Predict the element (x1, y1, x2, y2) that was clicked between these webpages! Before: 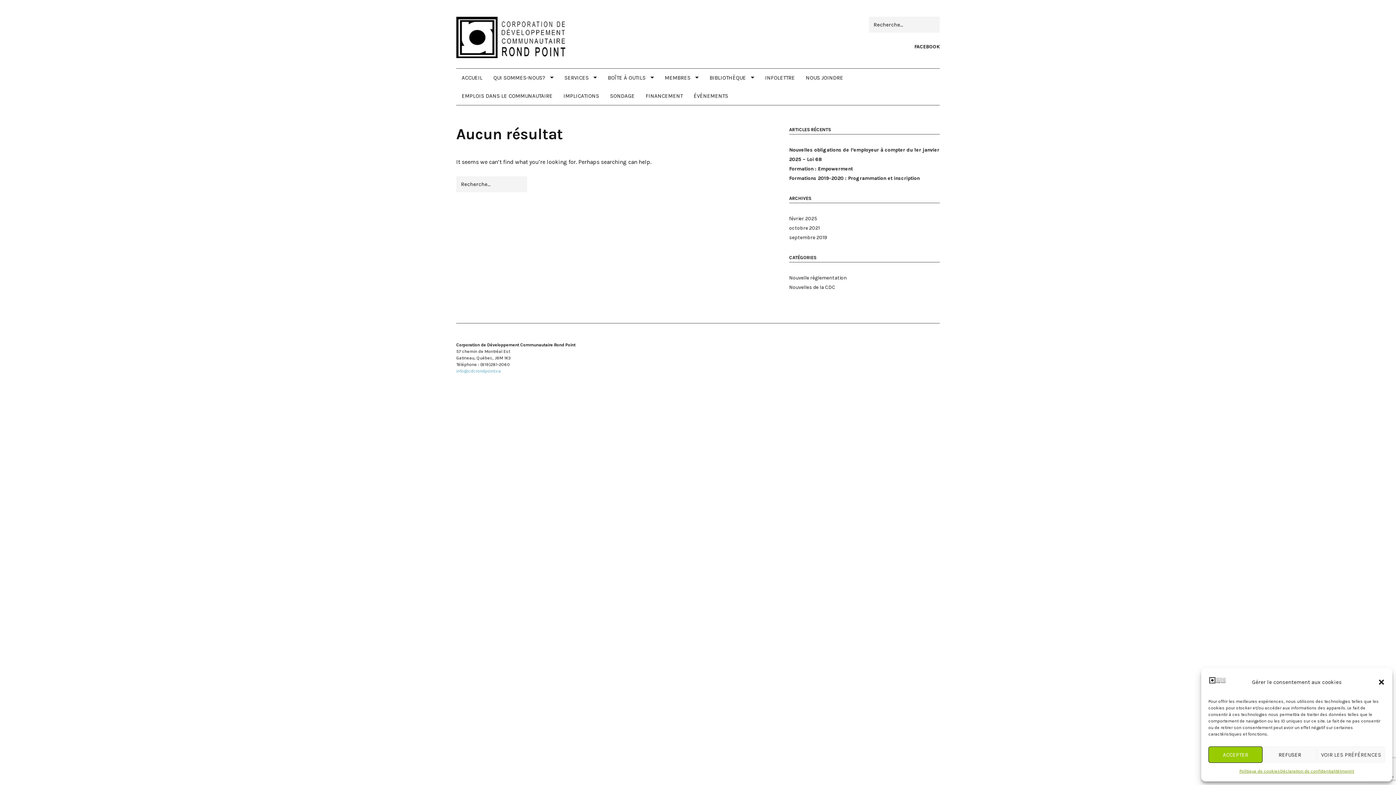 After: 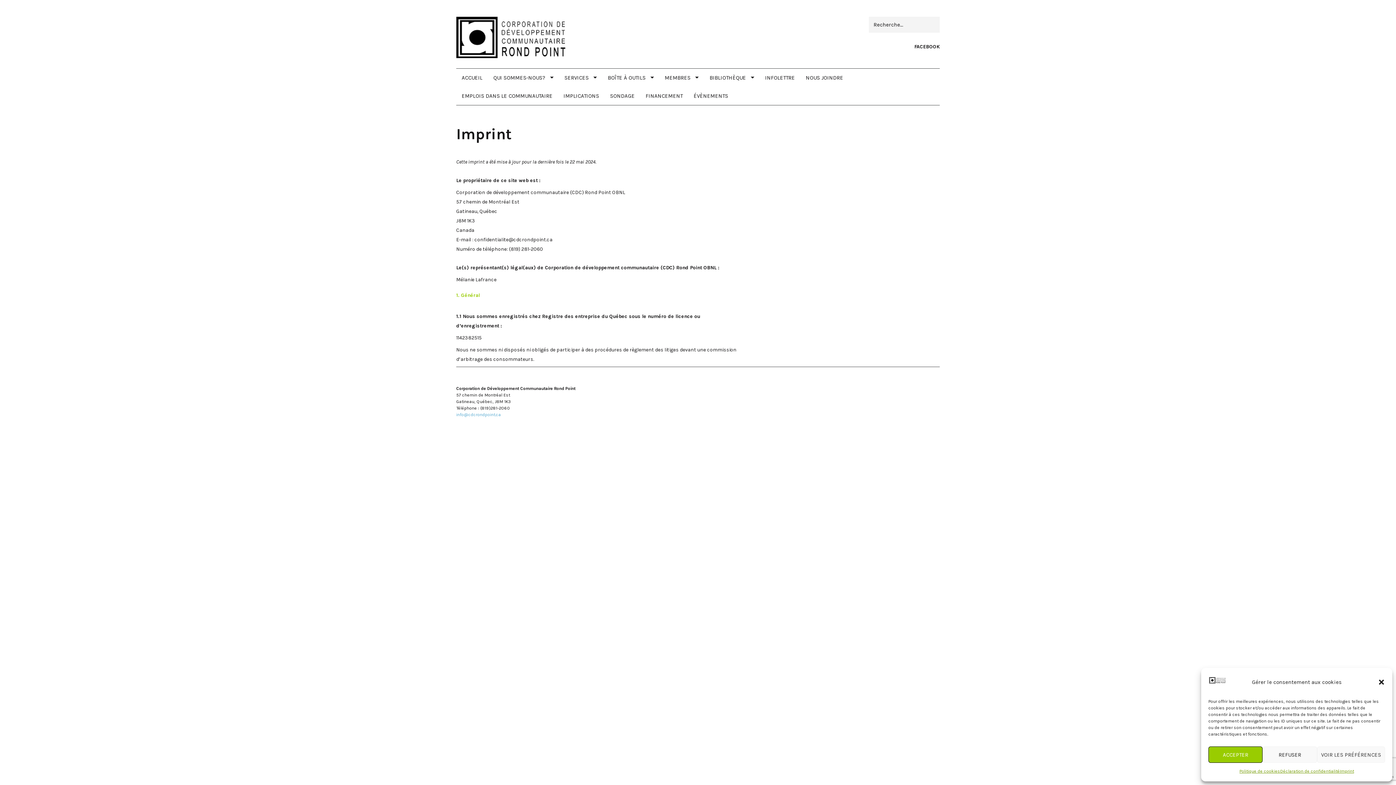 Action: bbox: (1340, 766, 1354, 776) label: Imprint